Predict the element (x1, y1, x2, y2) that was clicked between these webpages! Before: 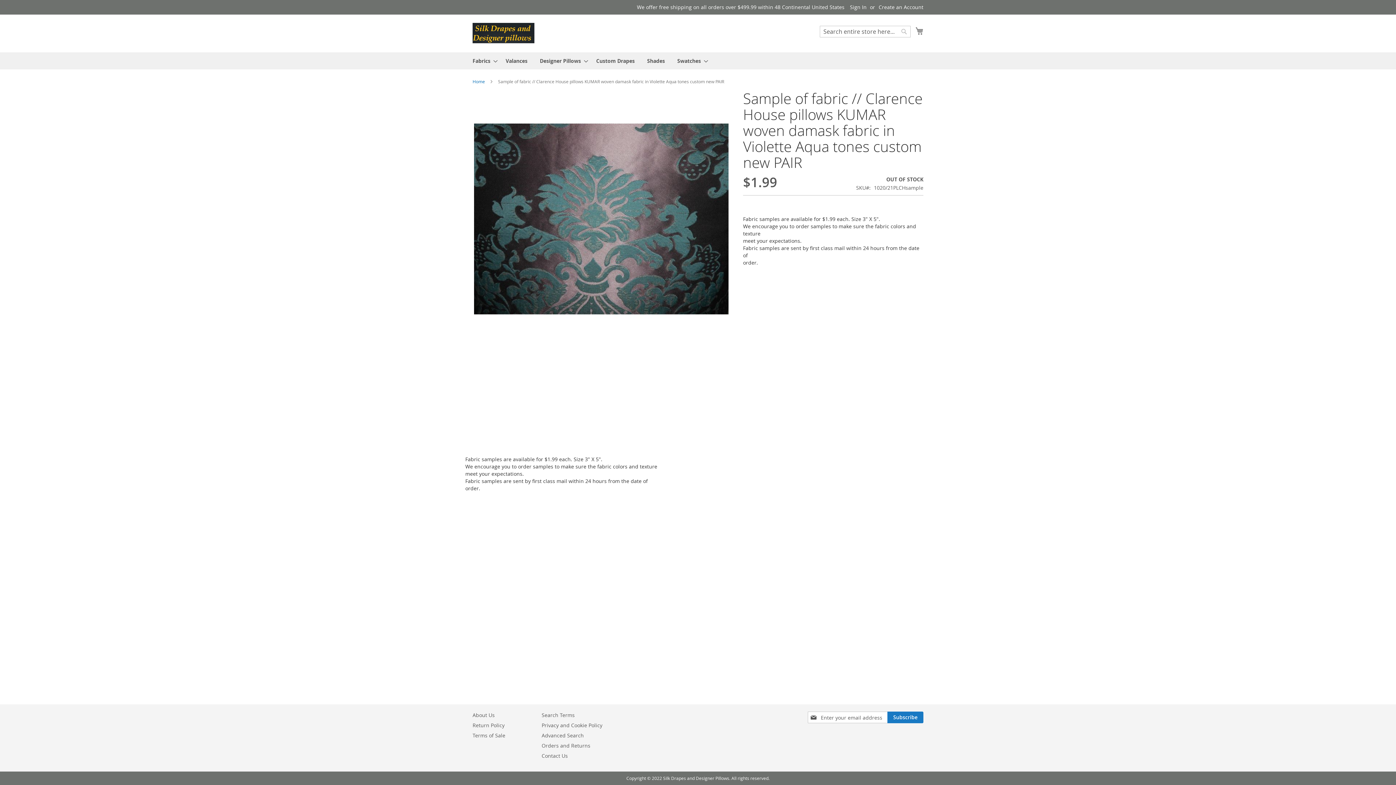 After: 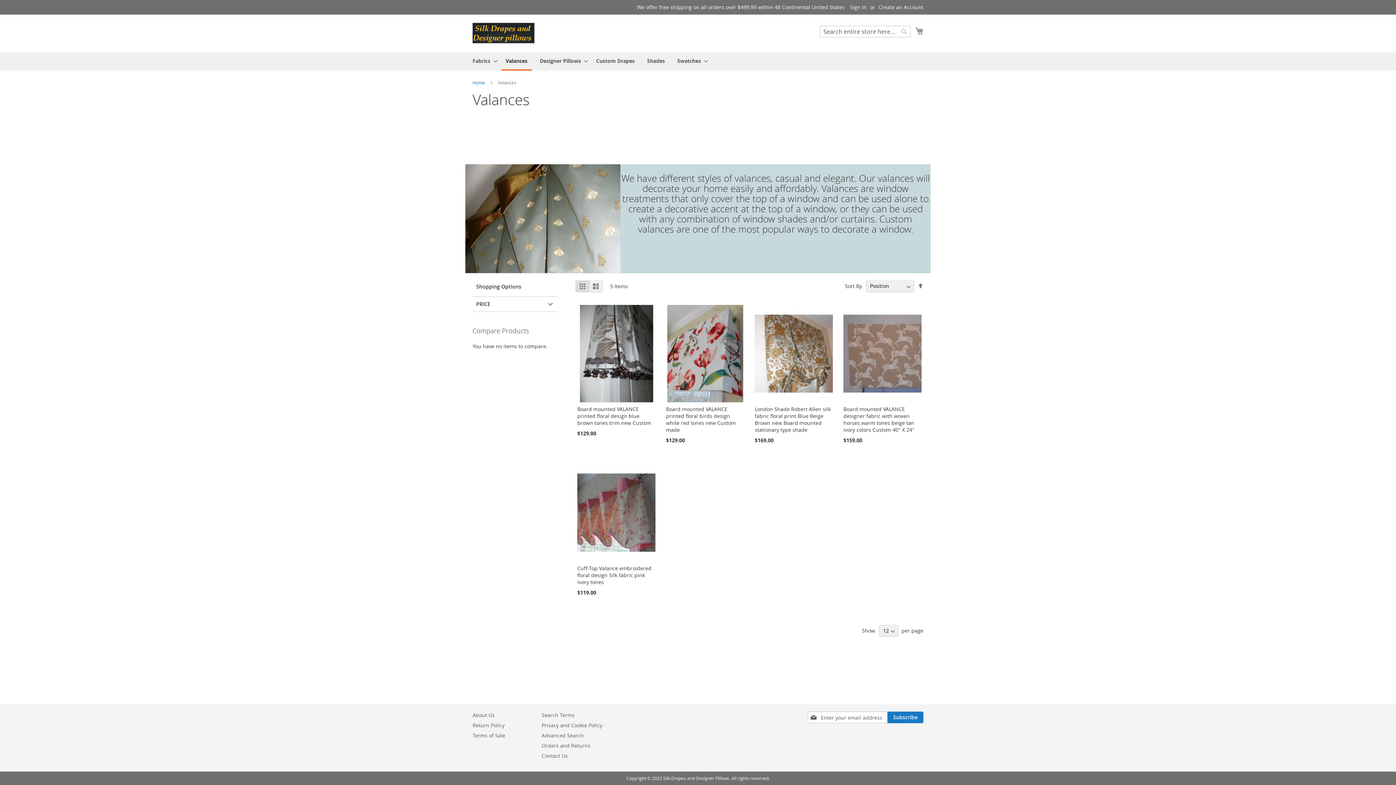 Action: bbox: (501, 52, 532, 69) label: Valances